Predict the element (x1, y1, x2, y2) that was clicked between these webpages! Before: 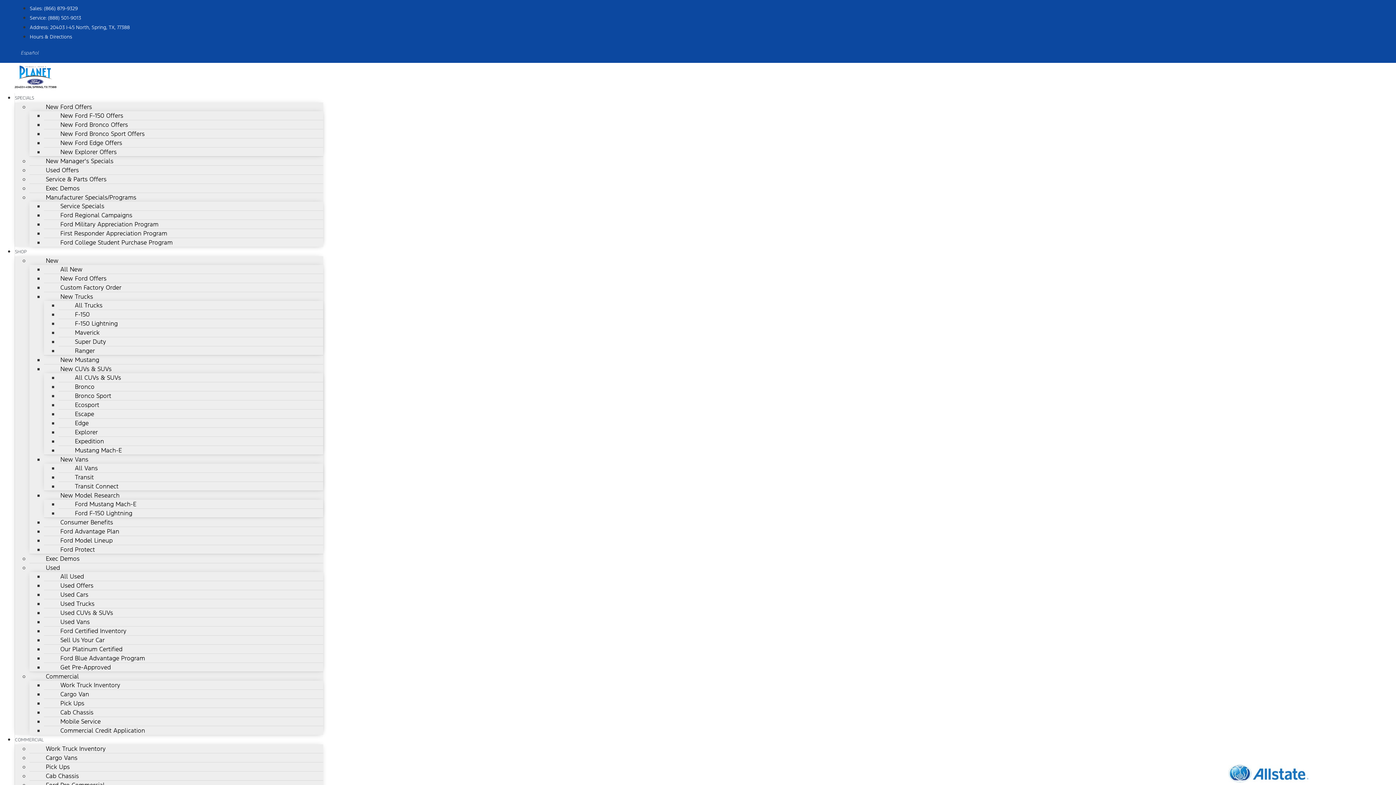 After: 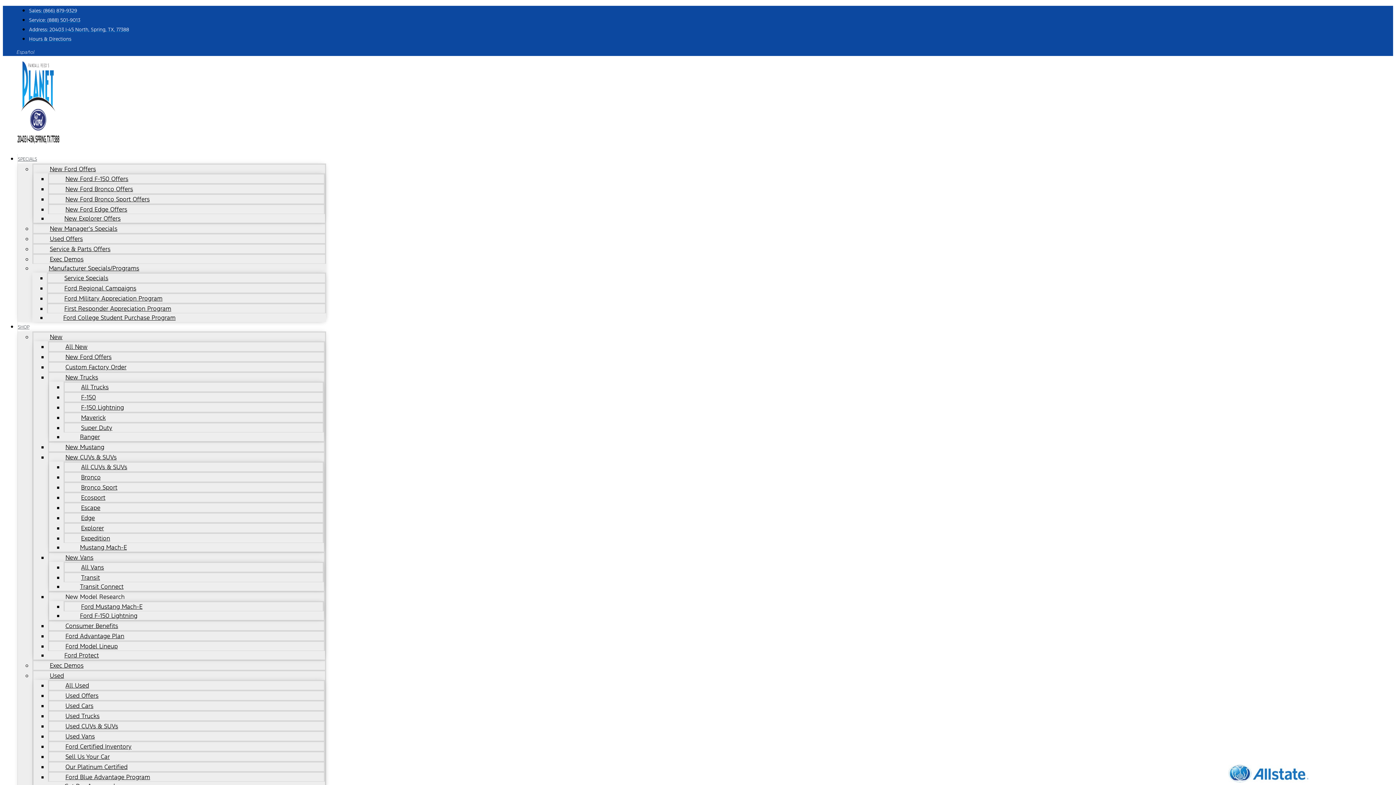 Action: bbox: (44, 704, 109, 721) label: Cab Chassis